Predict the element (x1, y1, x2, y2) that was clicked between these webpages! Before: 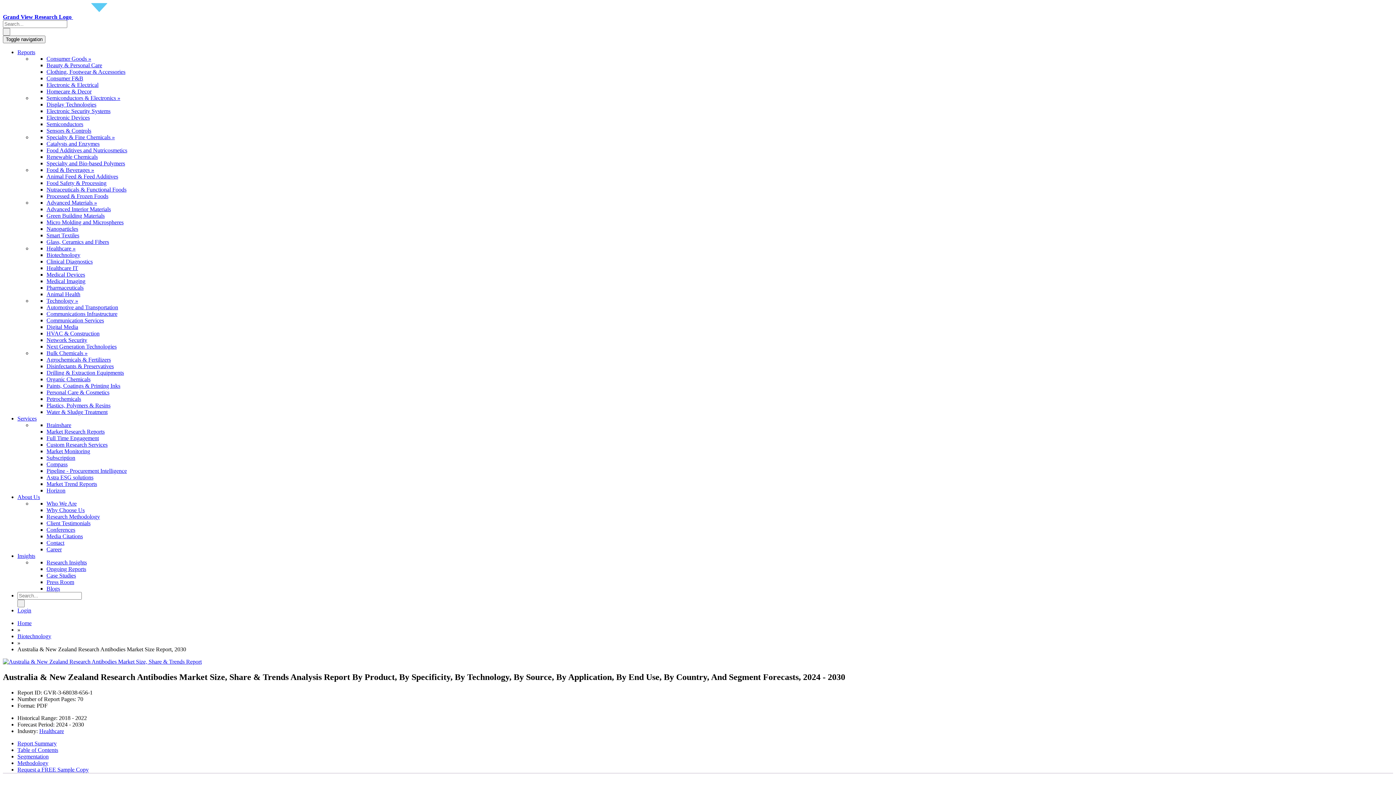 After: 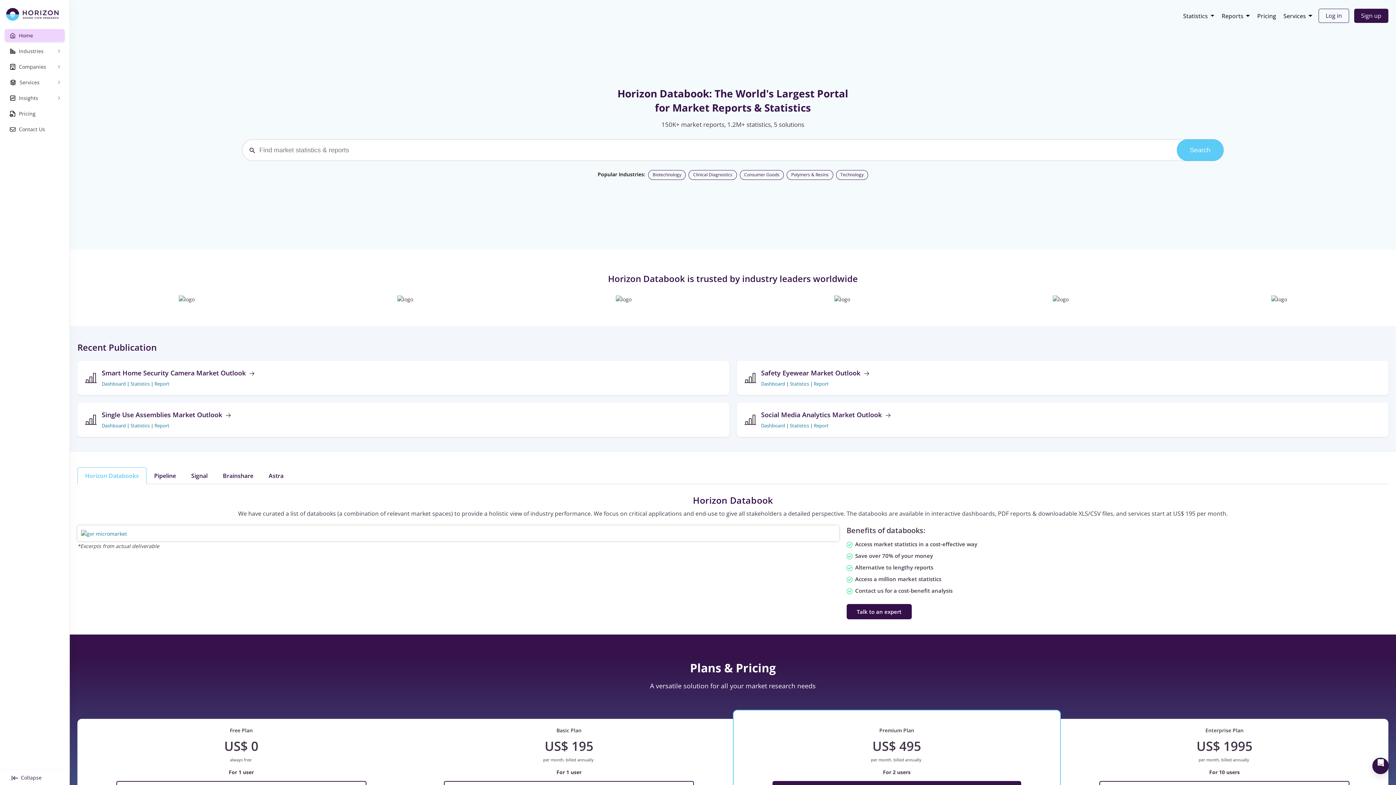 Action: bbox: (46, 487, 65, 493) label: Horizon